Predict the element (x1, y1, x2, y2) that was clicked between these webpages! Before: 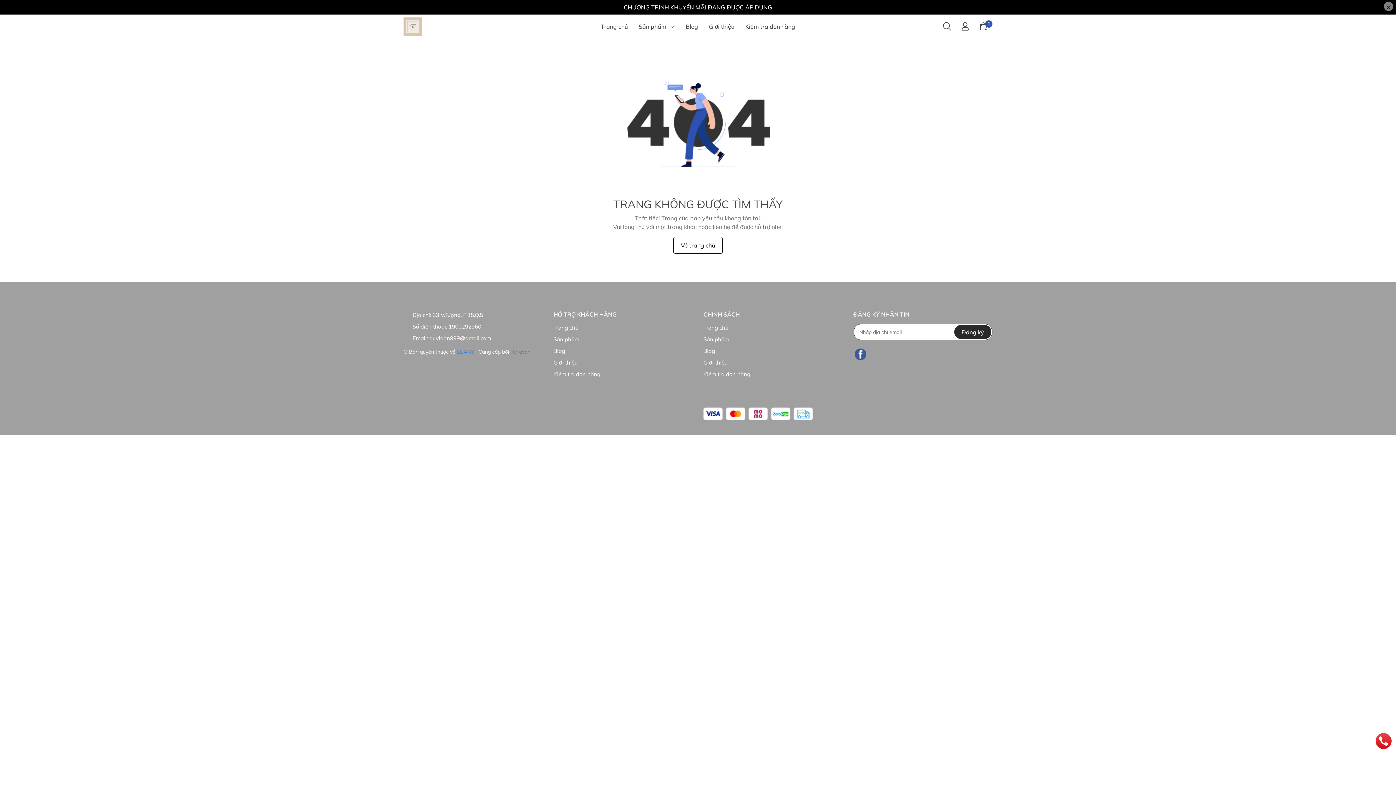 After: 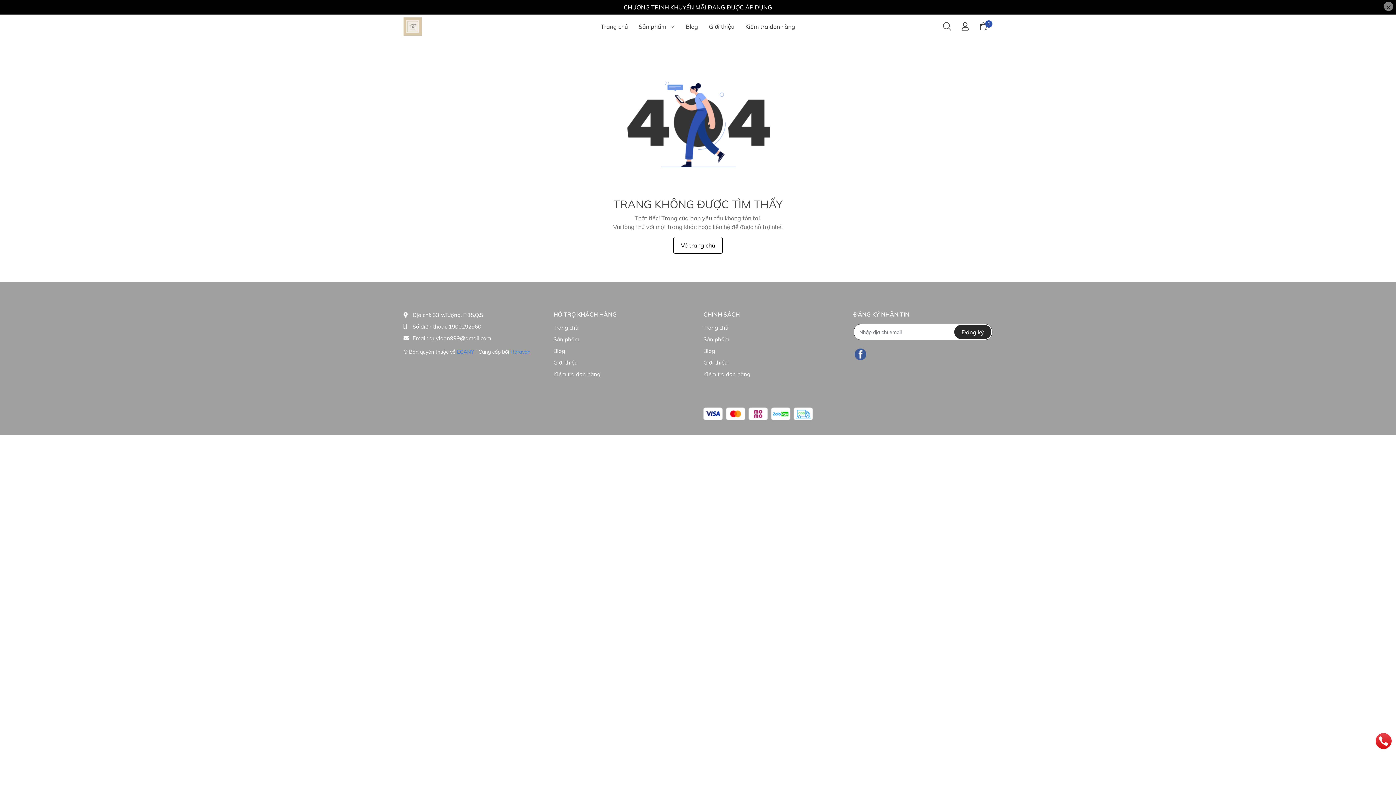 Action: bbox: (703, 407, 813, 420)